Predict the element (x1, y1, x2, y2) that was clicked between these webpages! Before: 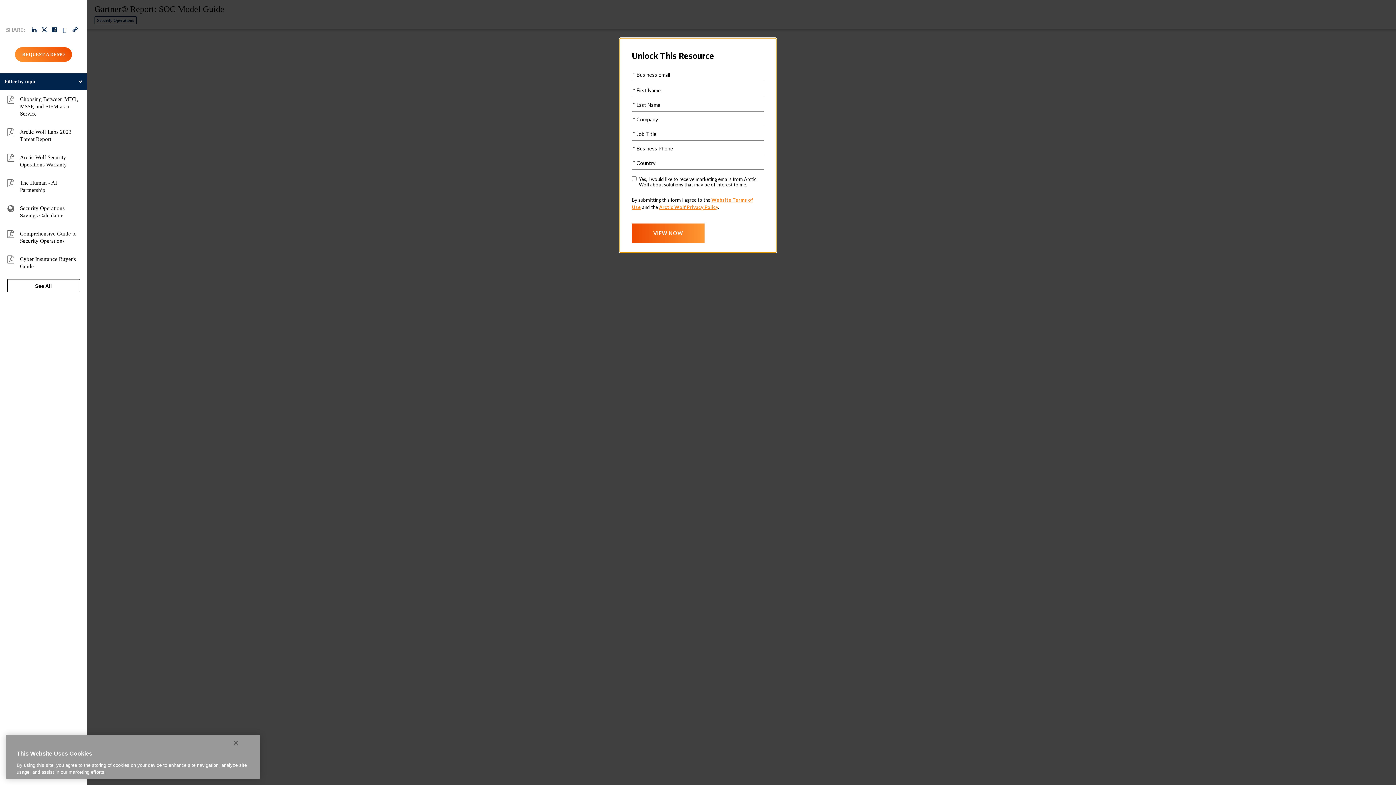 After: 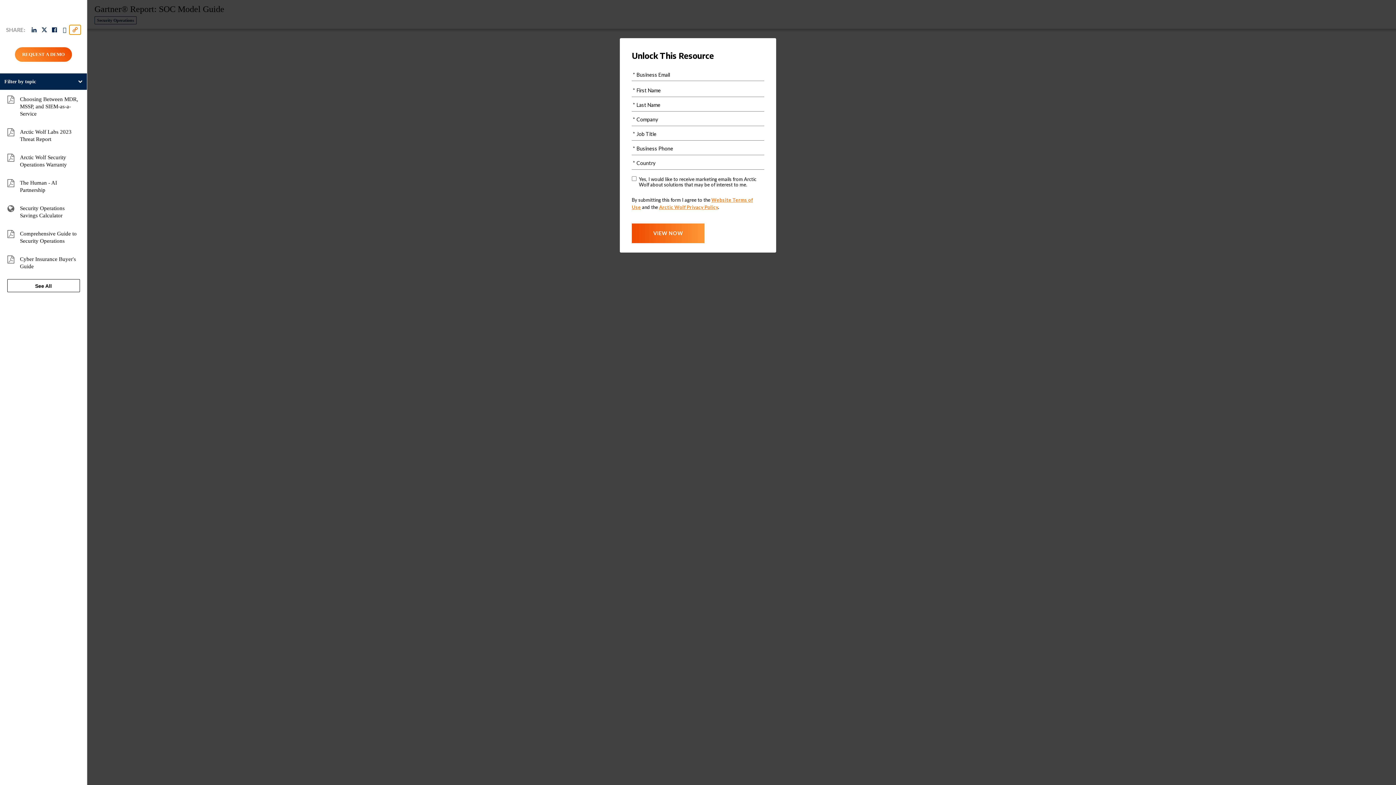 Action: bbox: (68, 25, 78, 34) label: Copy the link